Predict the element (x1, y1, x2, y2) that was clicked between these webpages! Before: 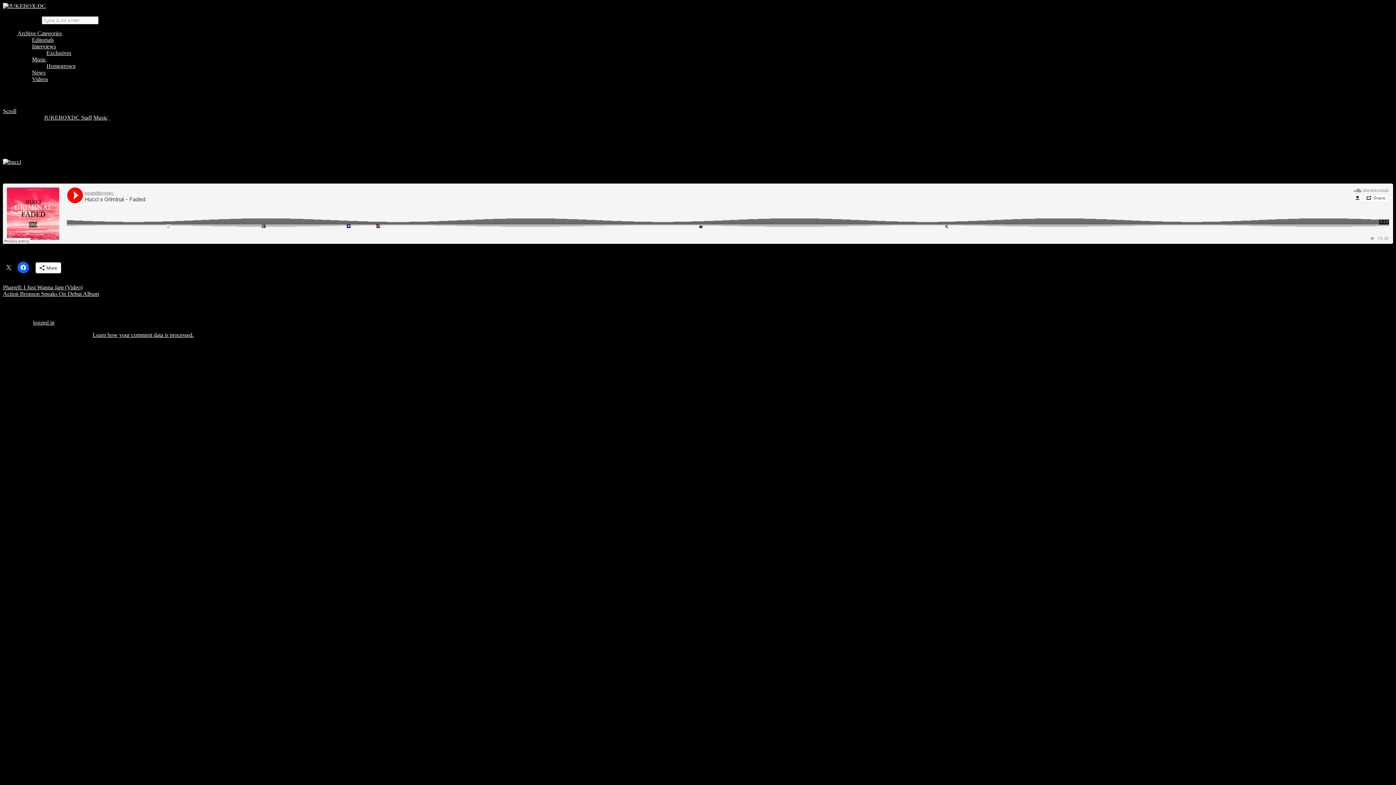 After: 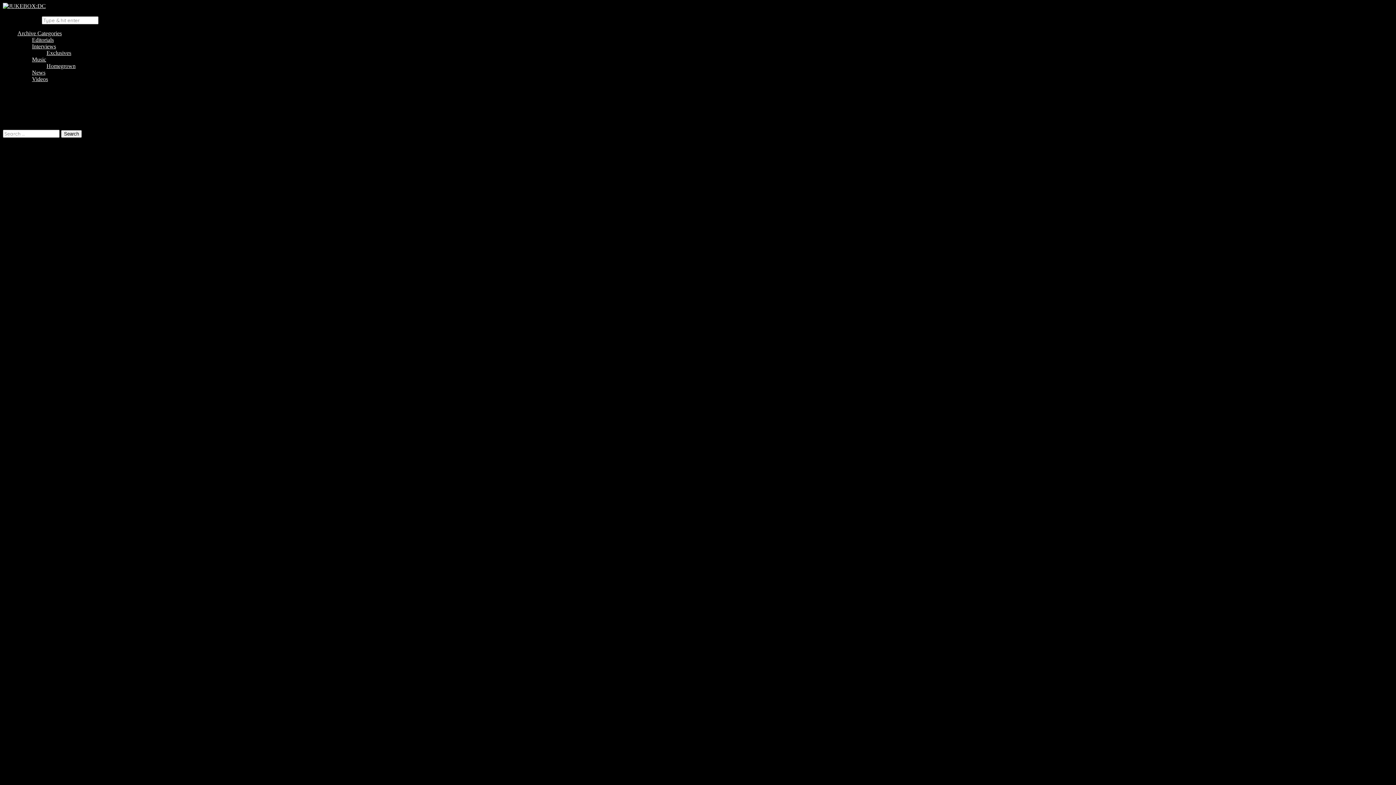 Action: label: logged in bbox: (33, 319, 54, 325)